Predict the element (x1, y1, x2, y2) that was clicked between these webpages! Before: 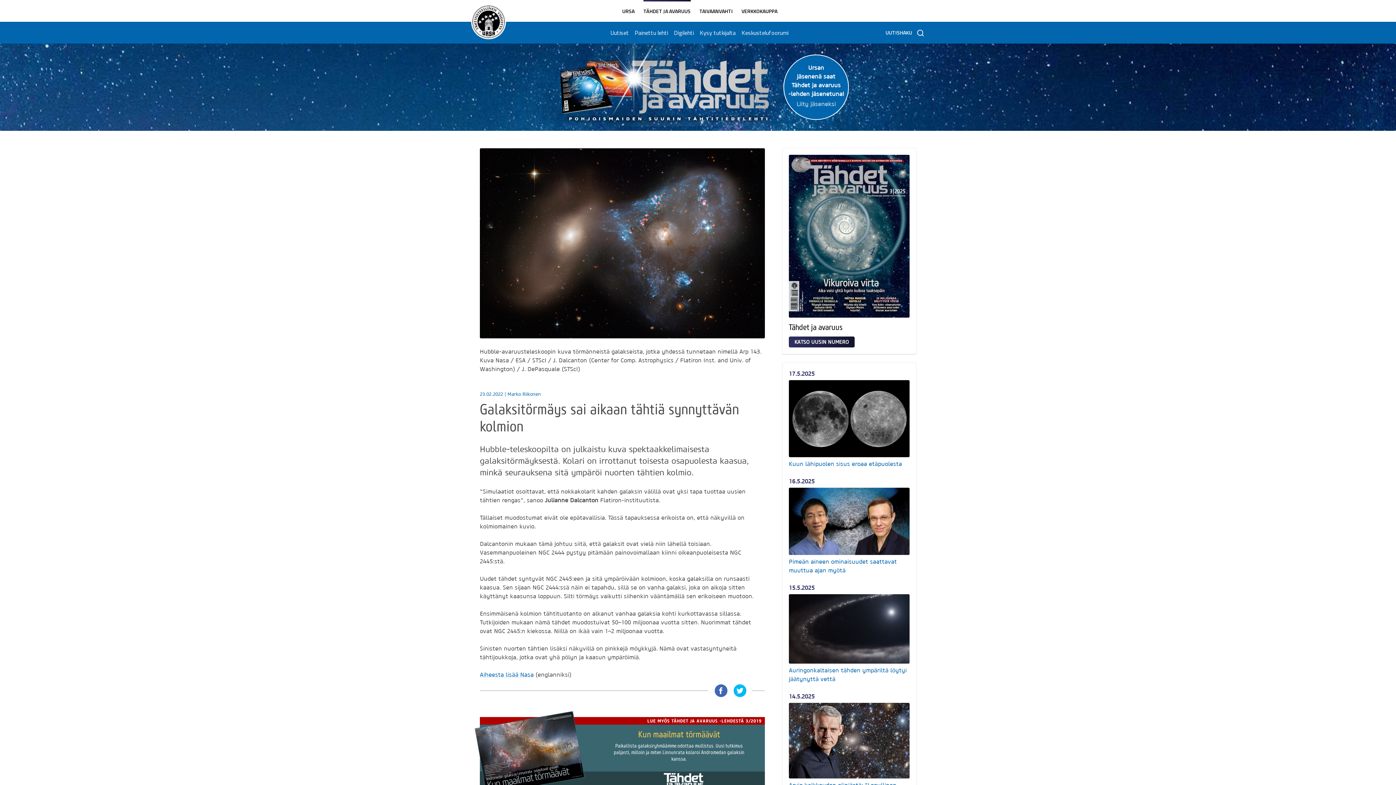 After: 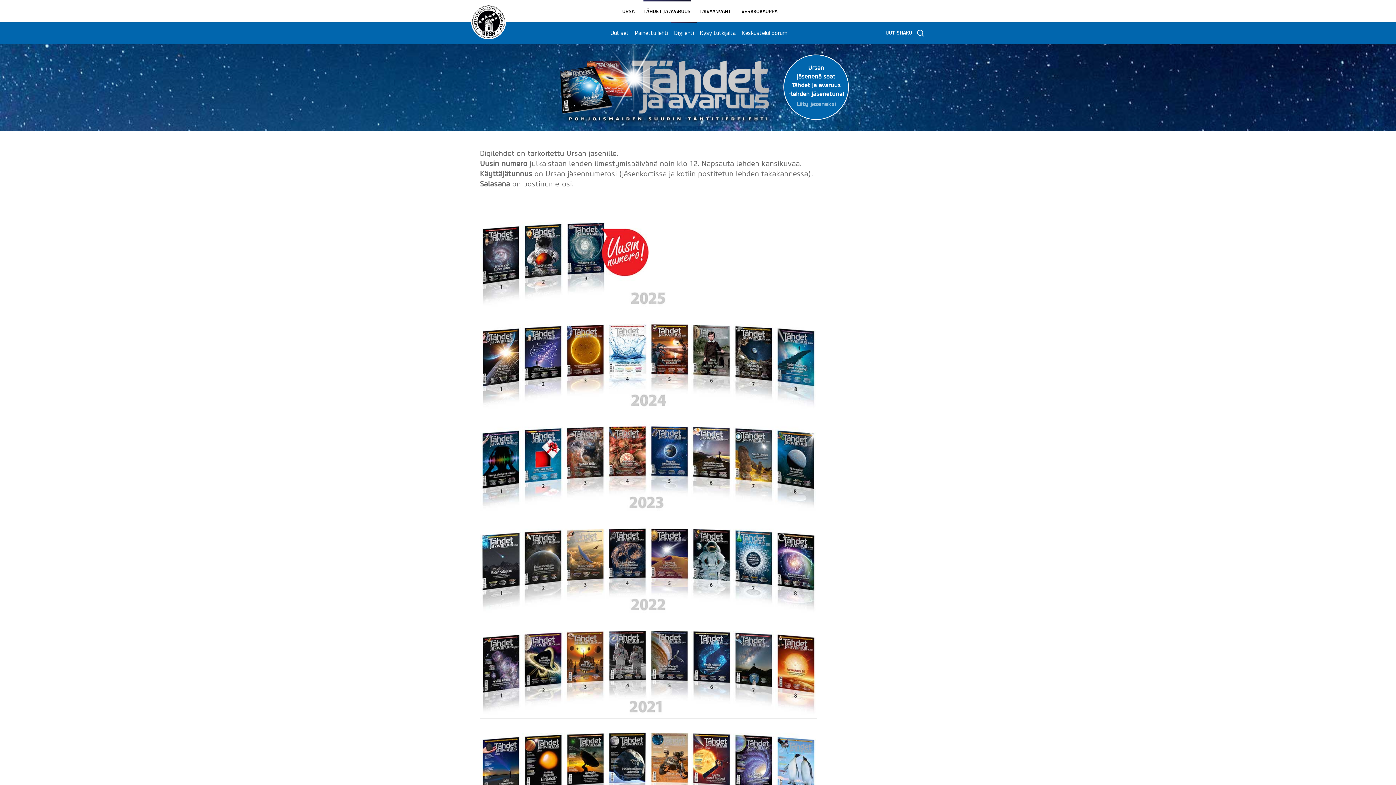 Action: label: Digilehti bbox: (671, 21, 697, 43)